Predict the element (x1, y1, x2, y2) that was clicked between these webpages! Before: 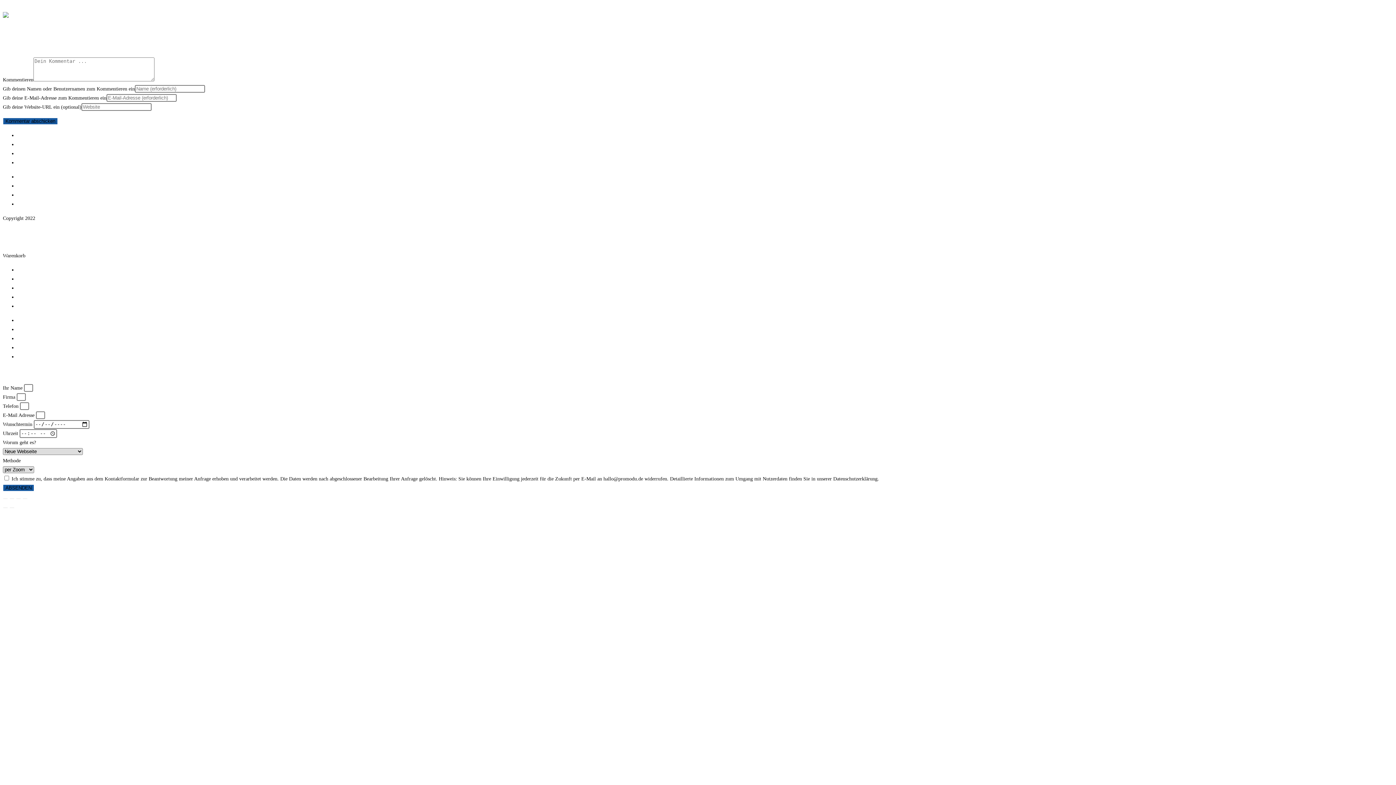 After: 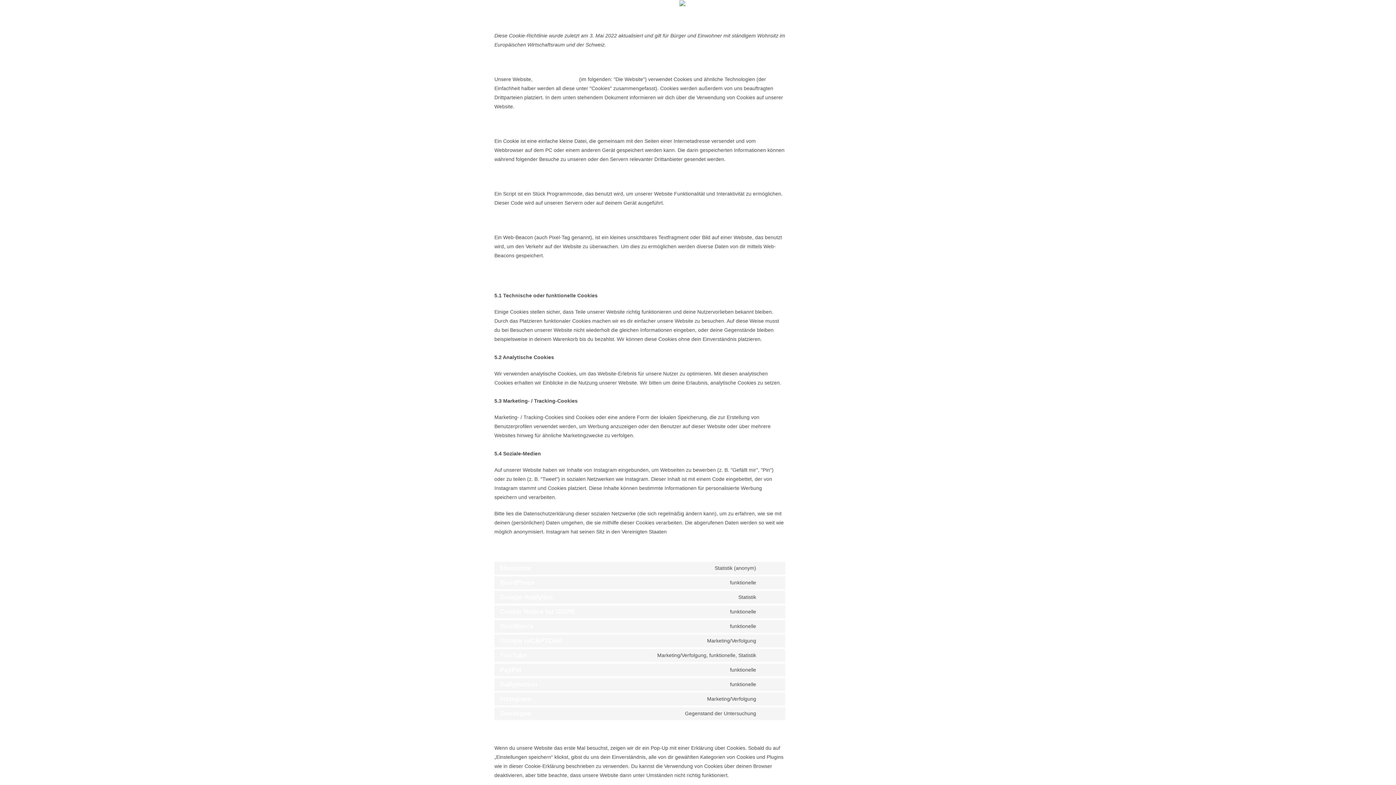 Action: label: Cookie-Richtlinie (EU) bbox: (17, 160, 65, 165)